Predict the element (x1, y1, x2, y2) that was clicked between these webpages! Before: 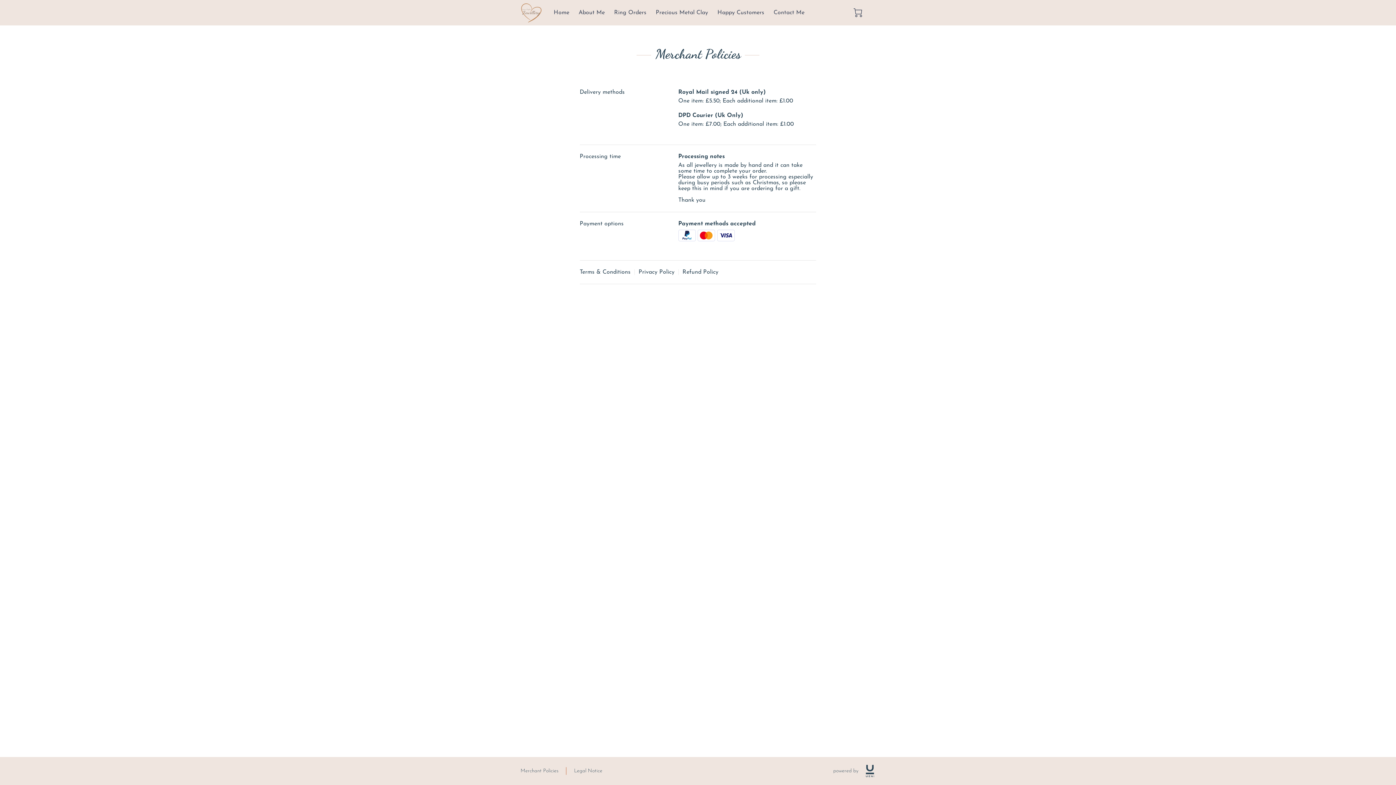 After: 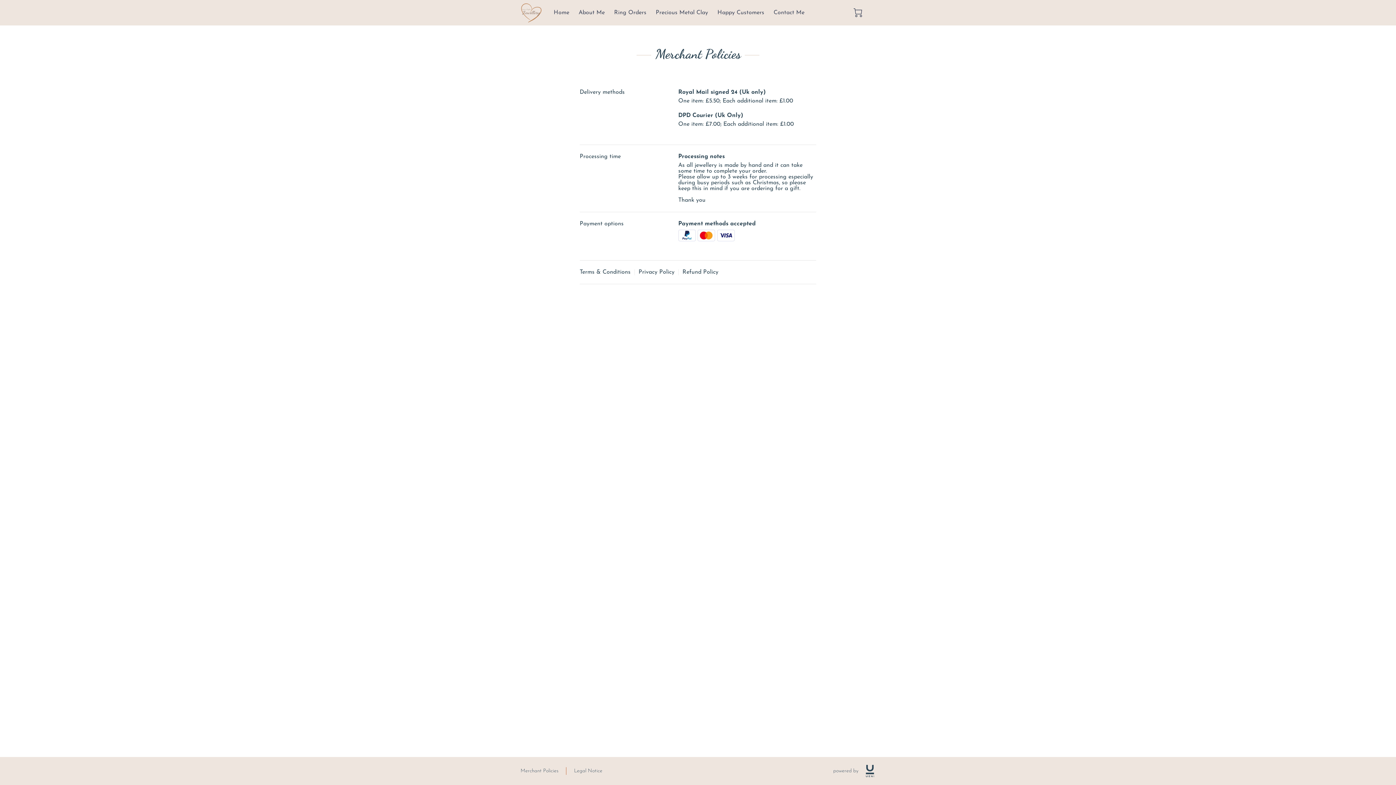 Action: bbox: (520, 767, 558, 775) label: Merchant Policies